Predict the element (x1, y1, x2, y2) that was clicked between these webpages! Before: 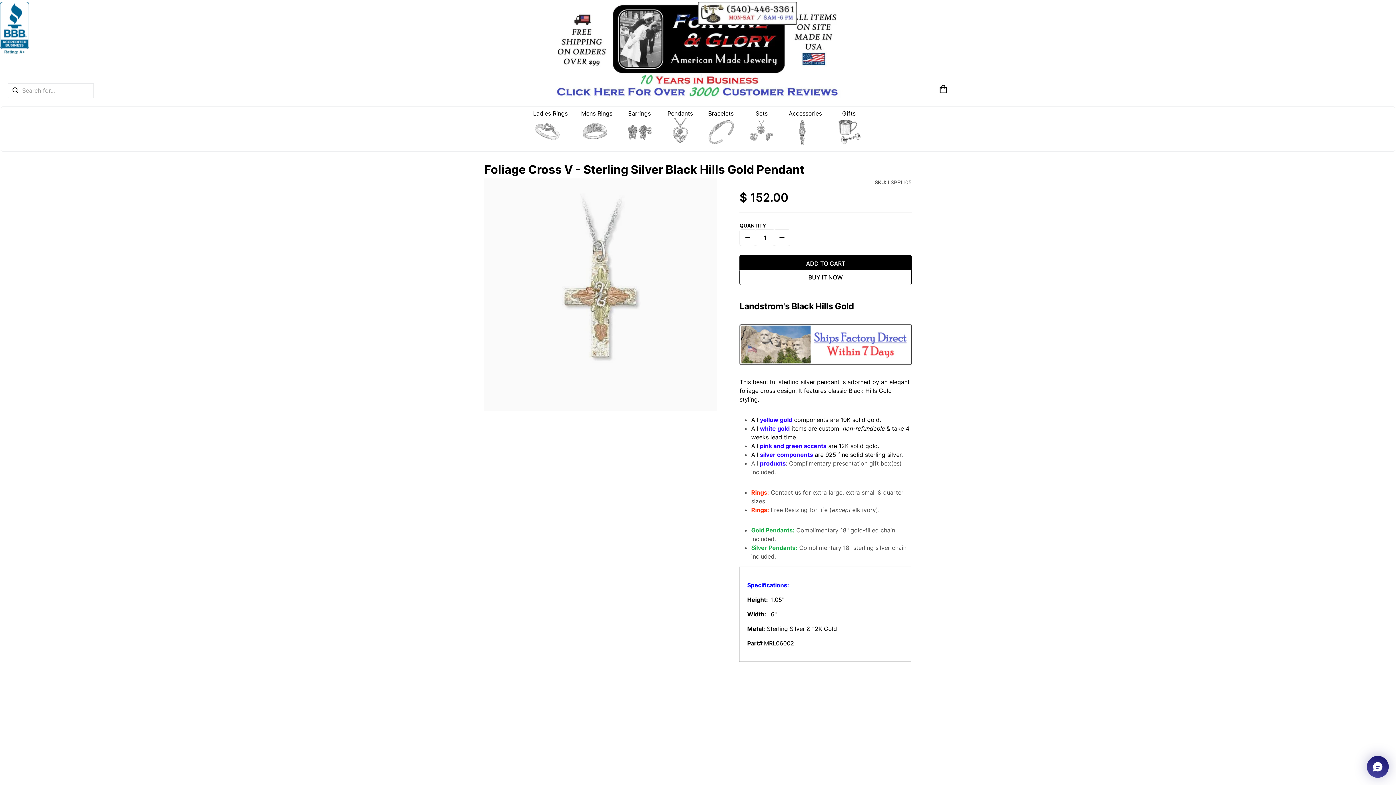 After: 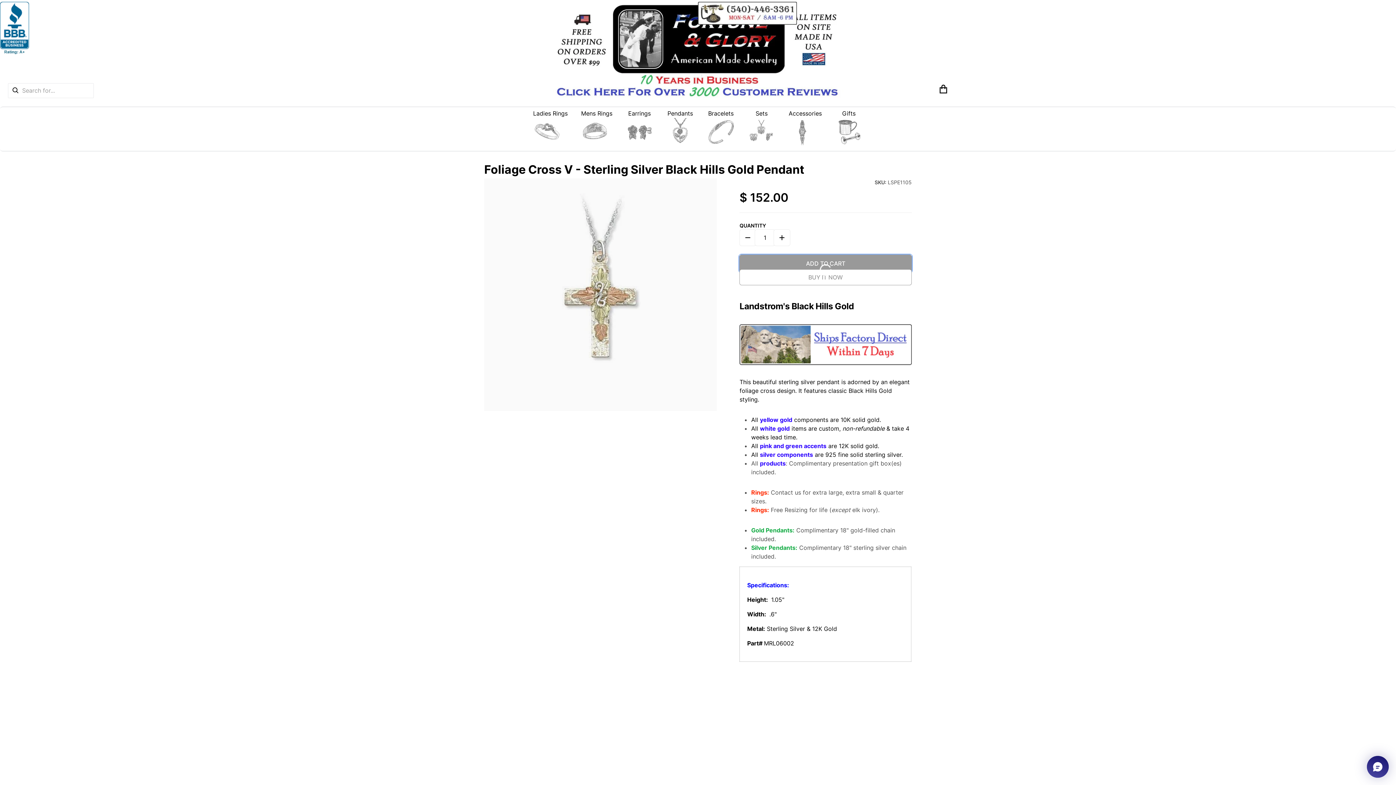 Action: label: ADD TO CART bbox: (739, 254, 912, 272)